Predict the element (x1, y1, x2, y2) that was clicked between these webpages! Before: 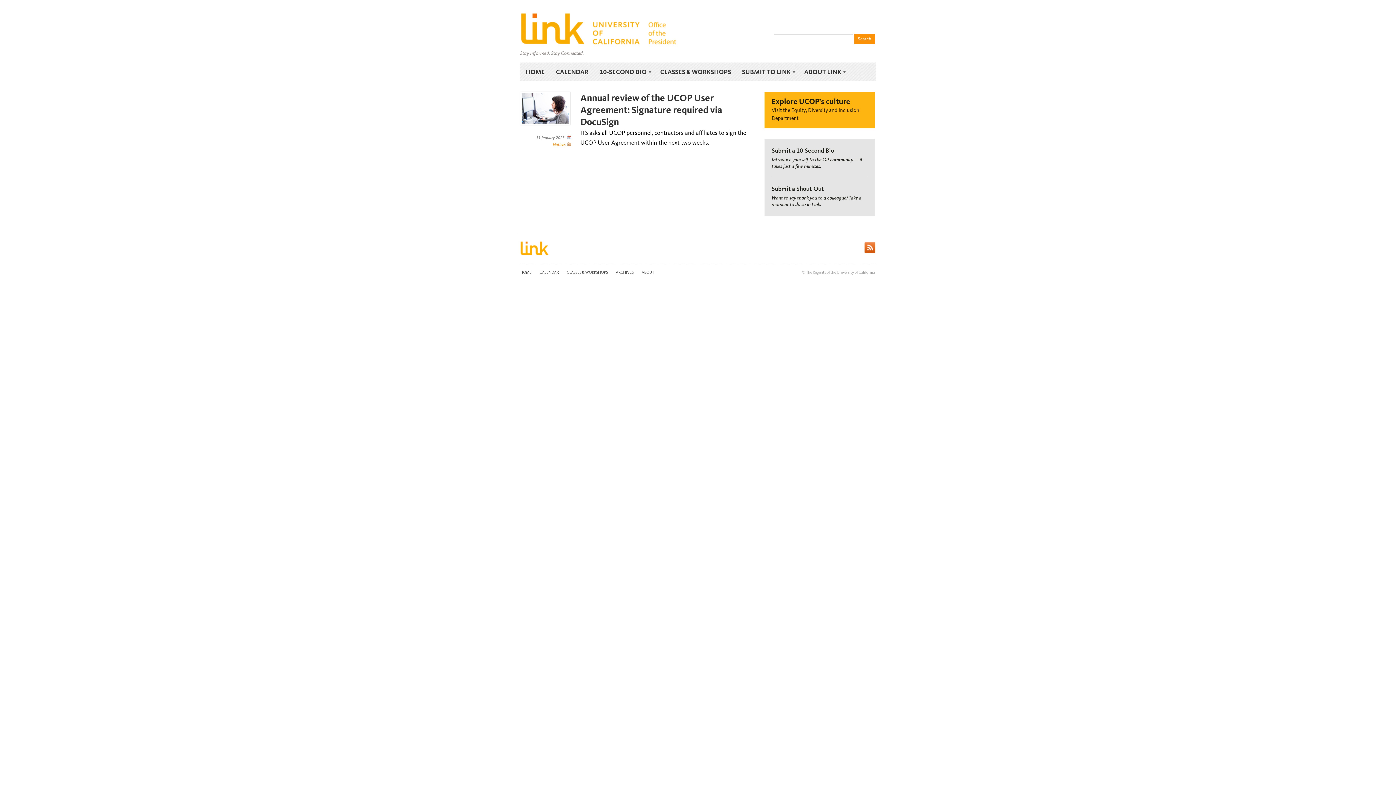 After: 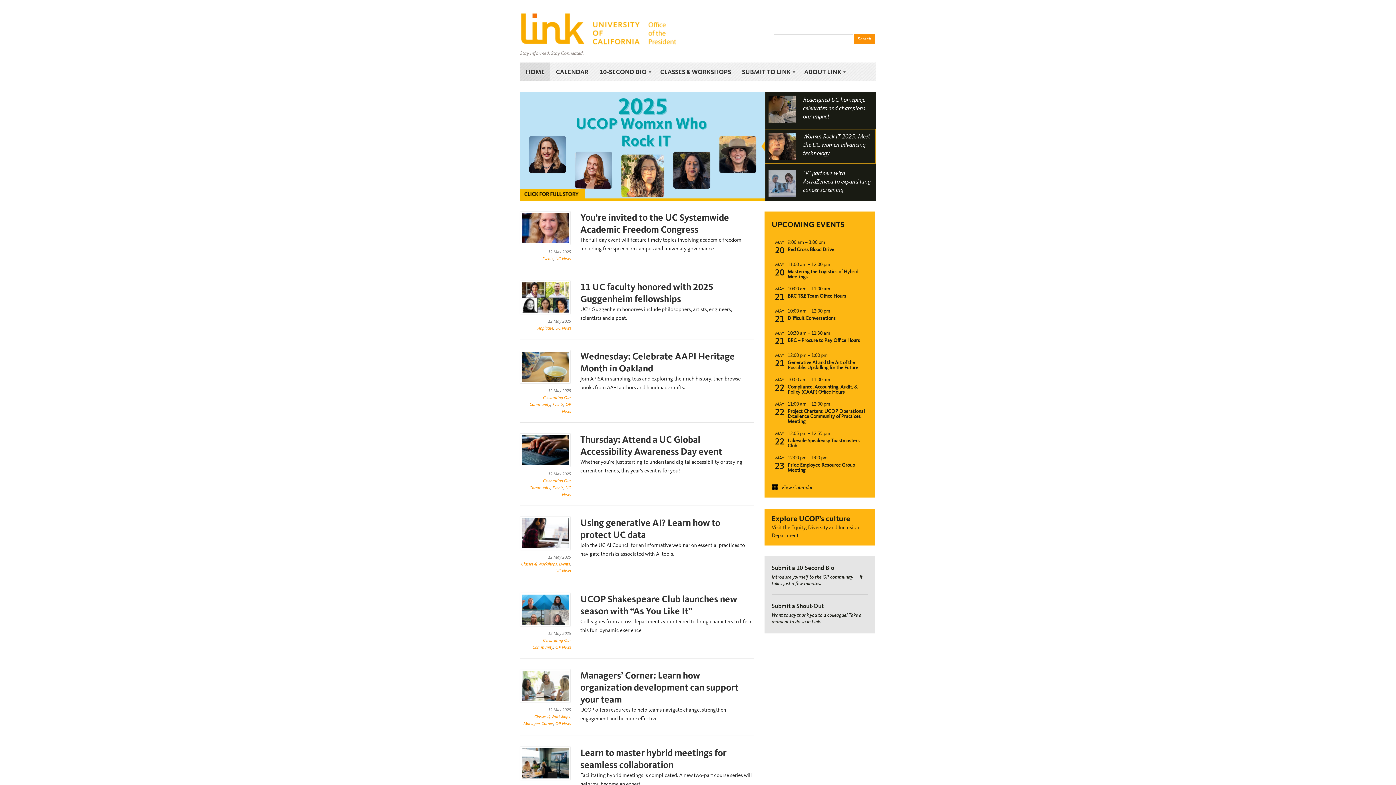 Action: bbox: (520, 251, 549, 257)